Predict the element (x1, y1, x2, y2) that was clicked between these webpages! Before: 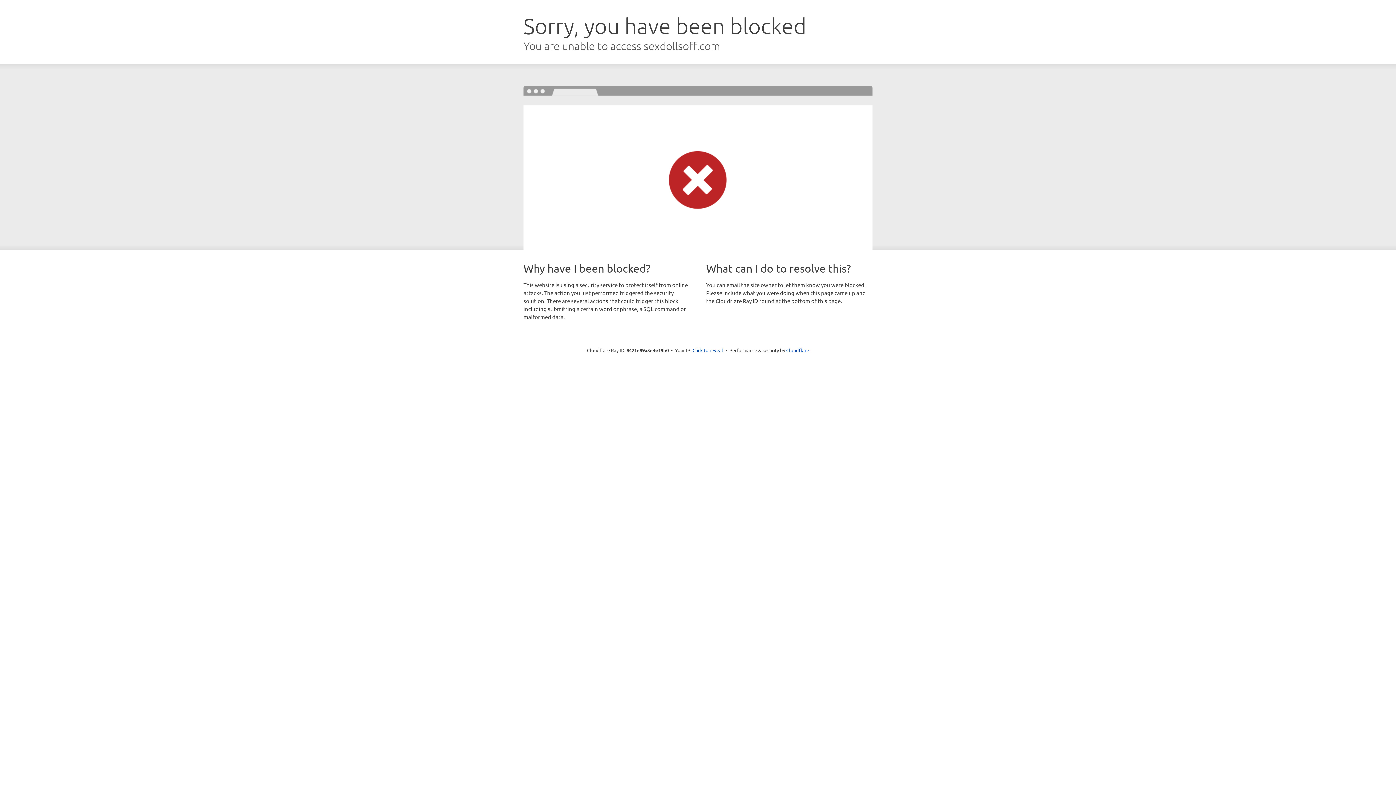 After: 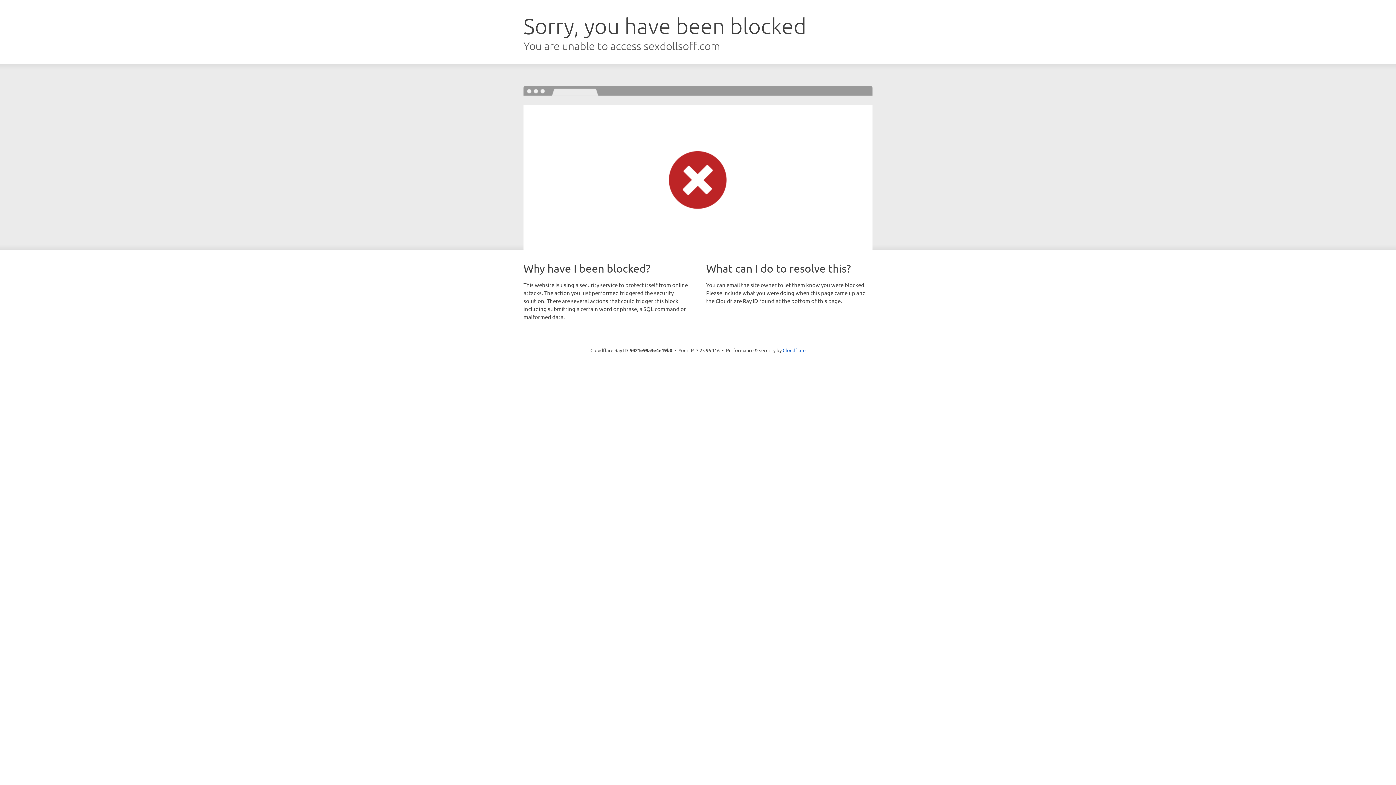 Action: bbox: (692, 346, 723, 353) label: Click to reveal